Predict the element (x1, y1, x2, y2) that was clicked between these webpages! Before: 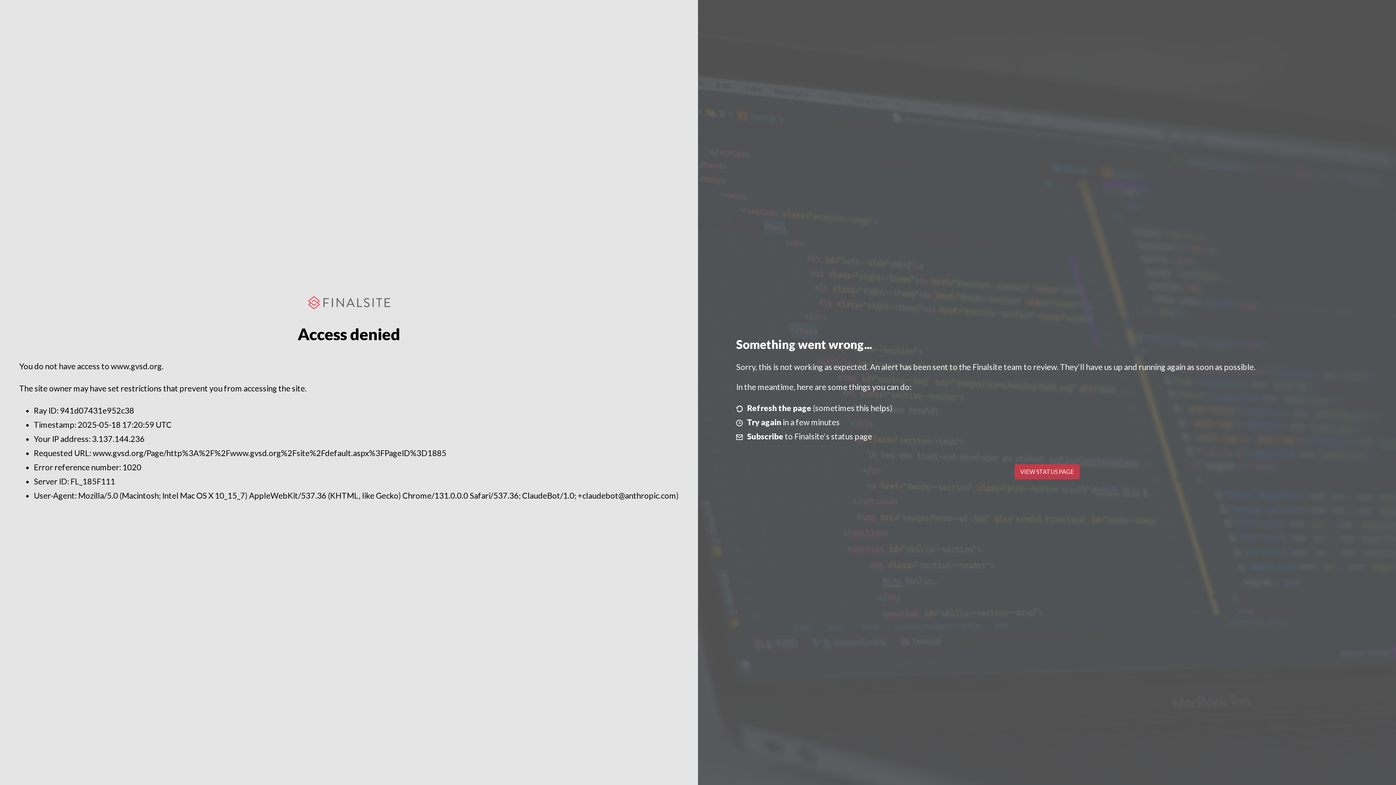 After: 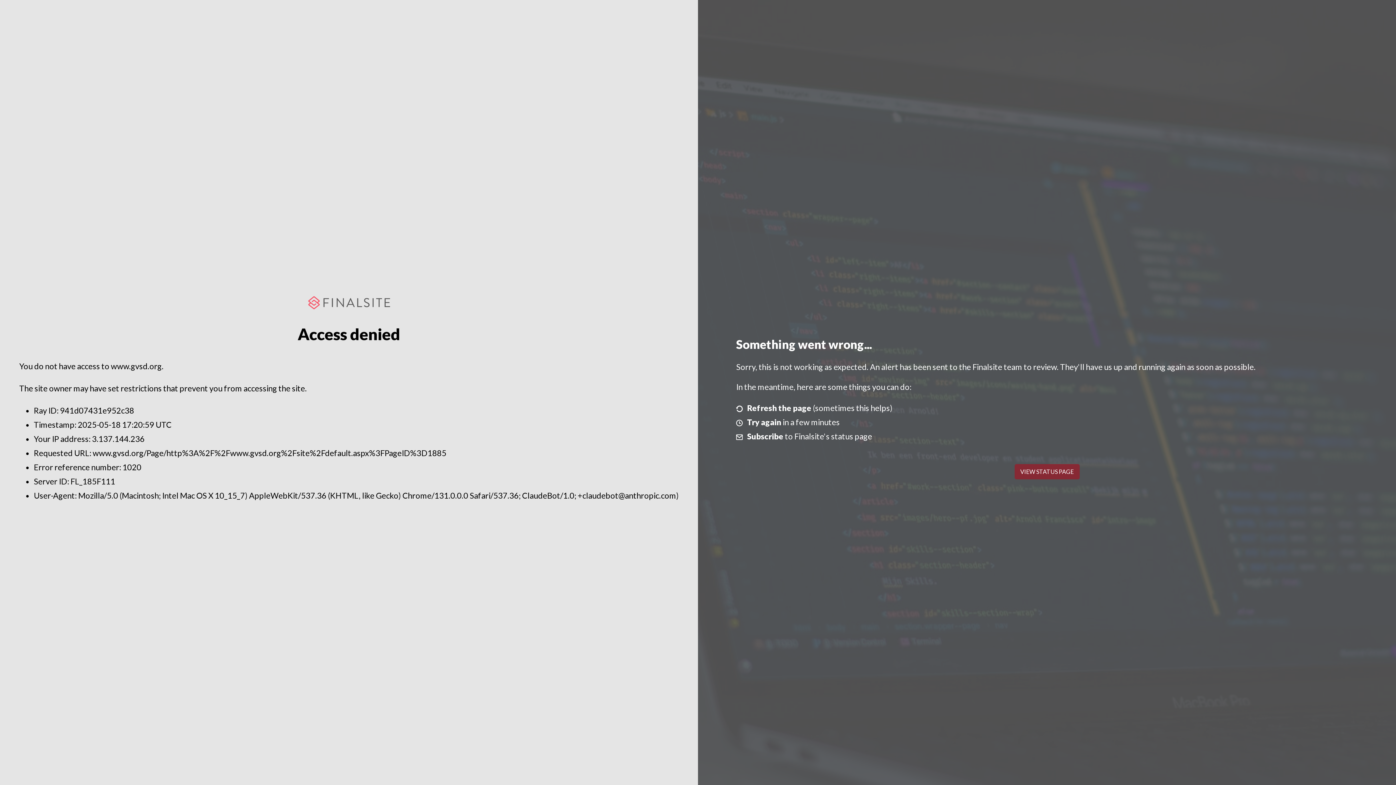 Action: bbox: (1014, 464, 1079, 479) label: VIEW STATUS PAGE